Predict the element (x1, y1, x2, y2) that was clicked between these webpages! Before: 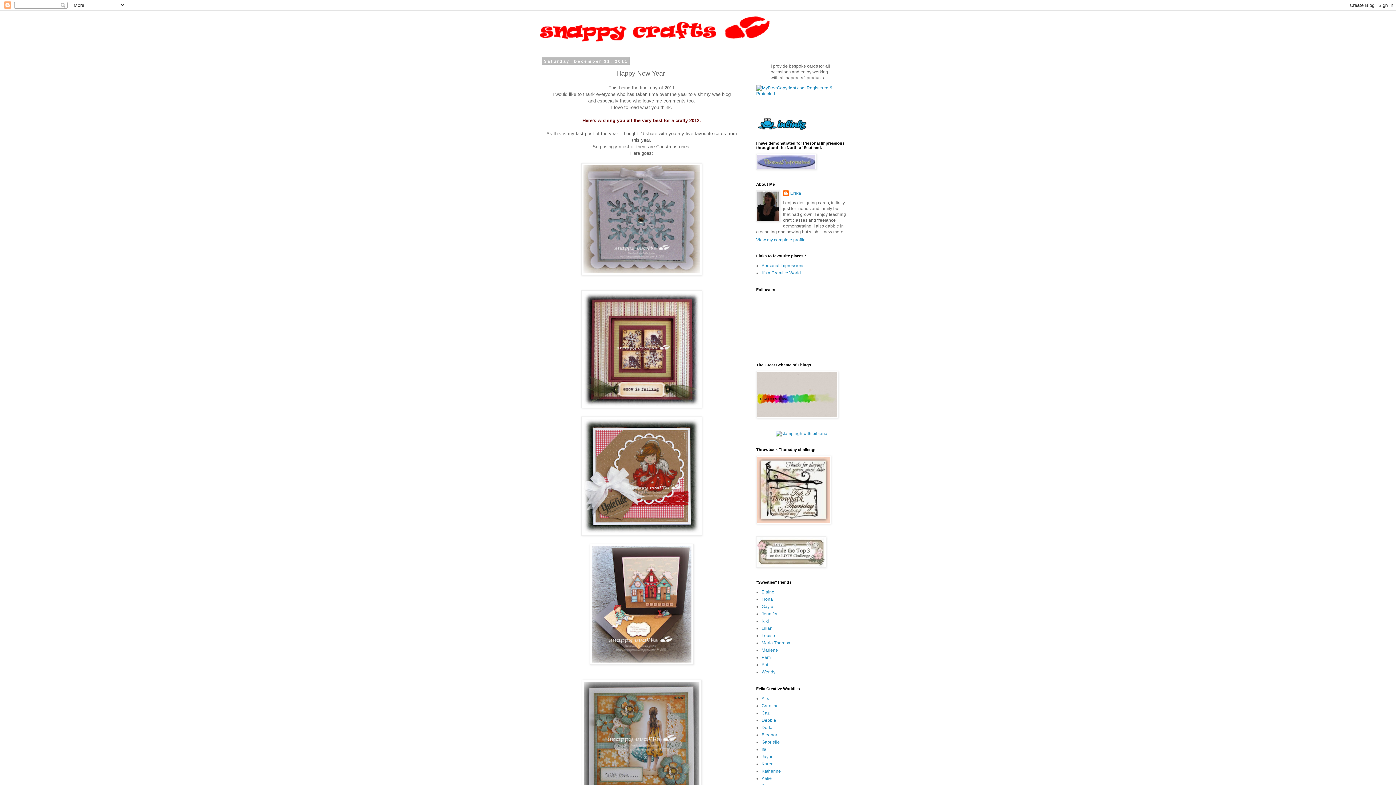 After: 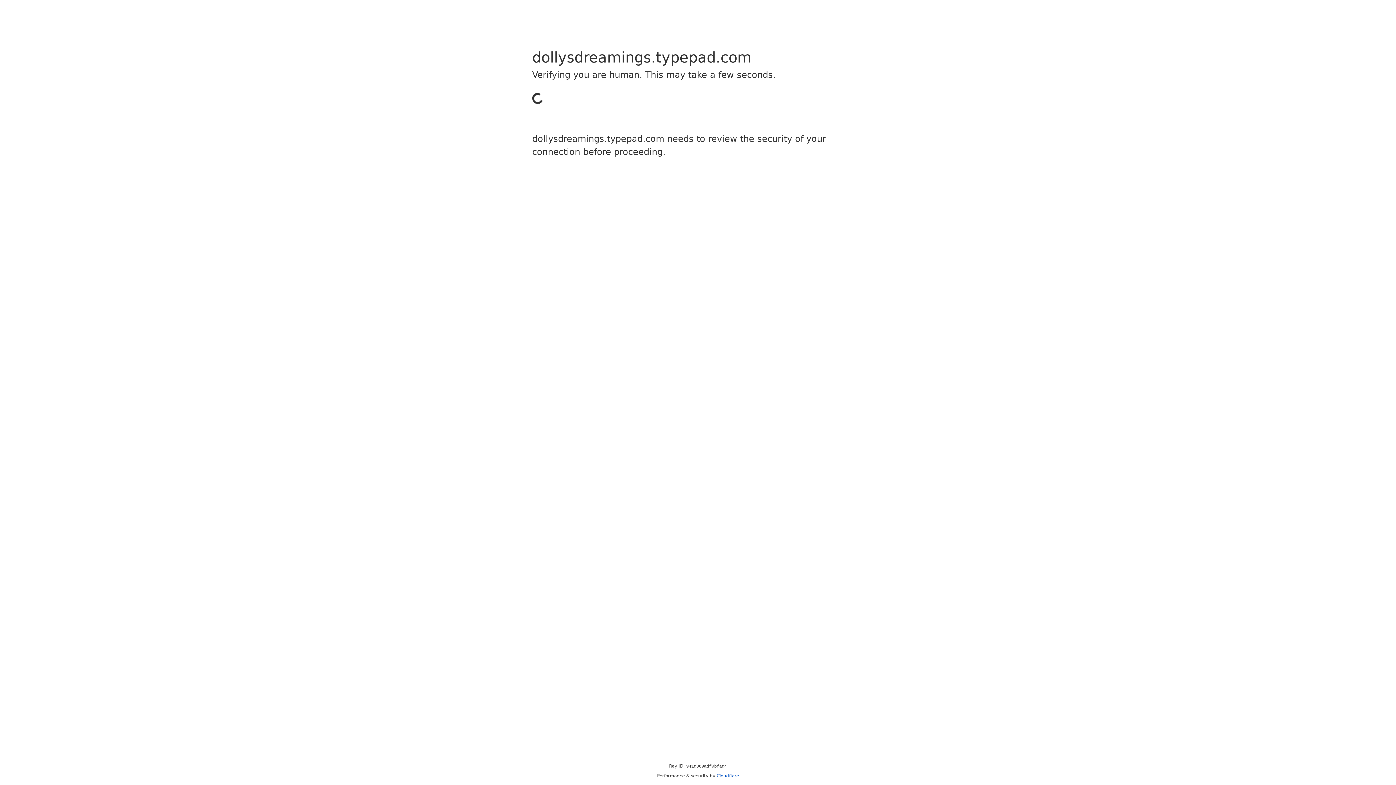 Action: label: Karen bbox: (761, 761, 773, 766)